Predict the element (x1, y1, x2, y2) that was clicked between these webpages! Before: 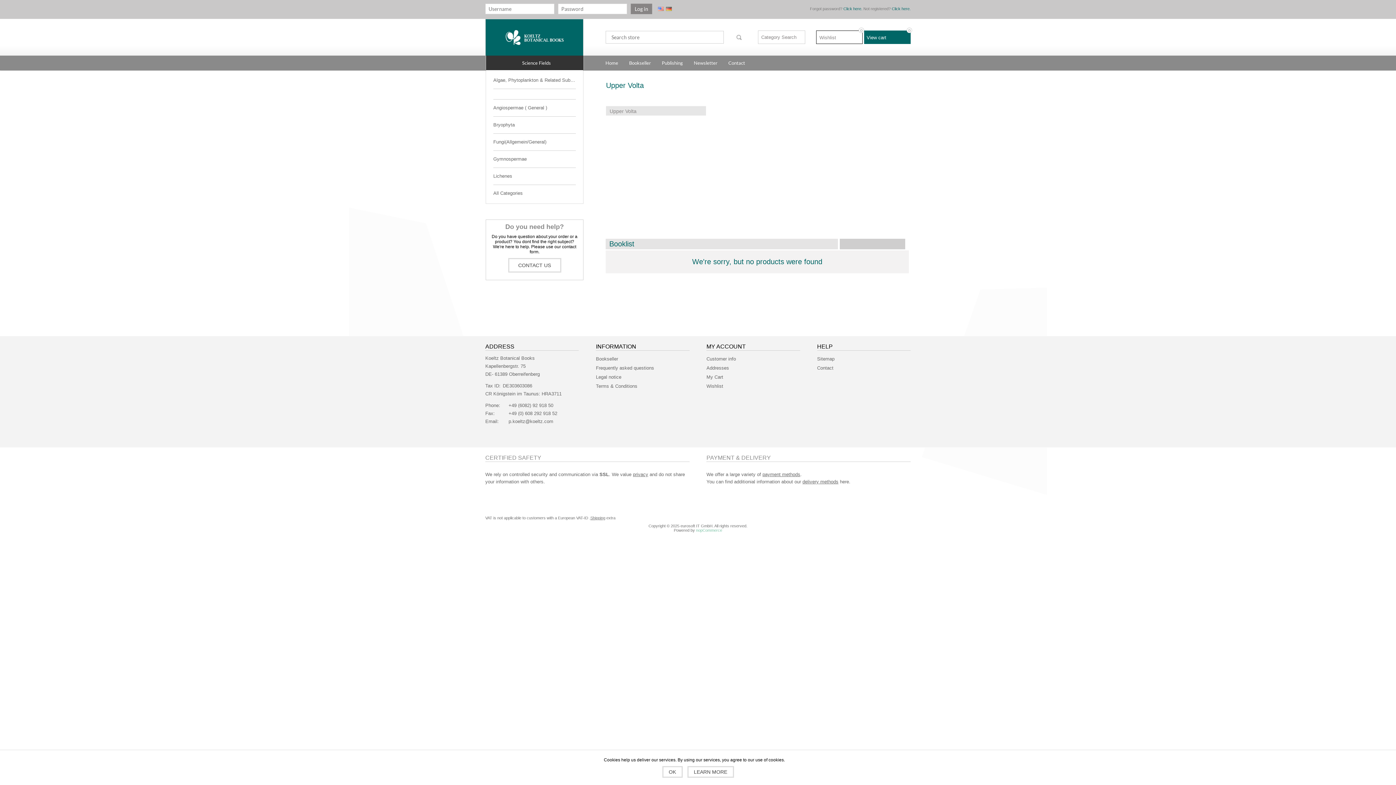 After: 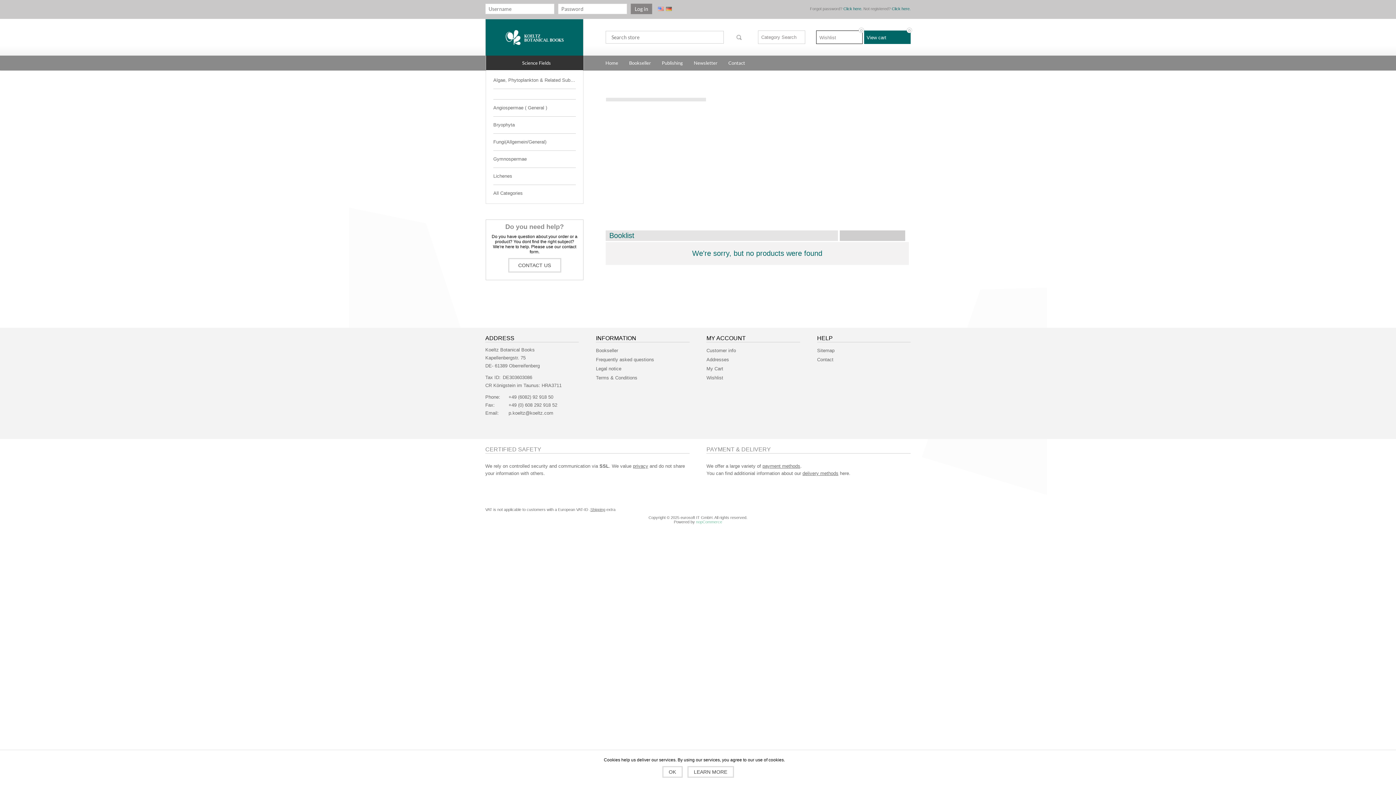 Action: bbox: (493, 89, 576, 99)